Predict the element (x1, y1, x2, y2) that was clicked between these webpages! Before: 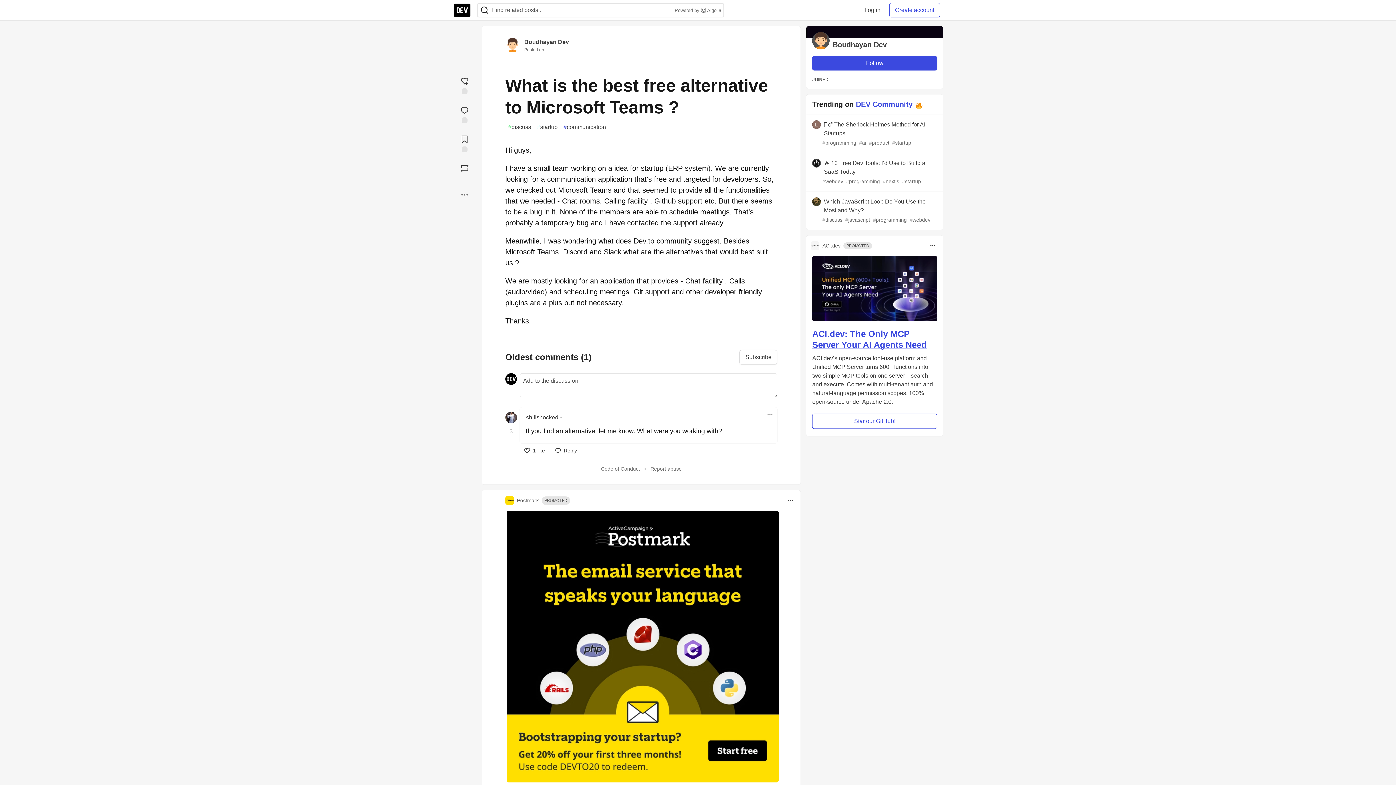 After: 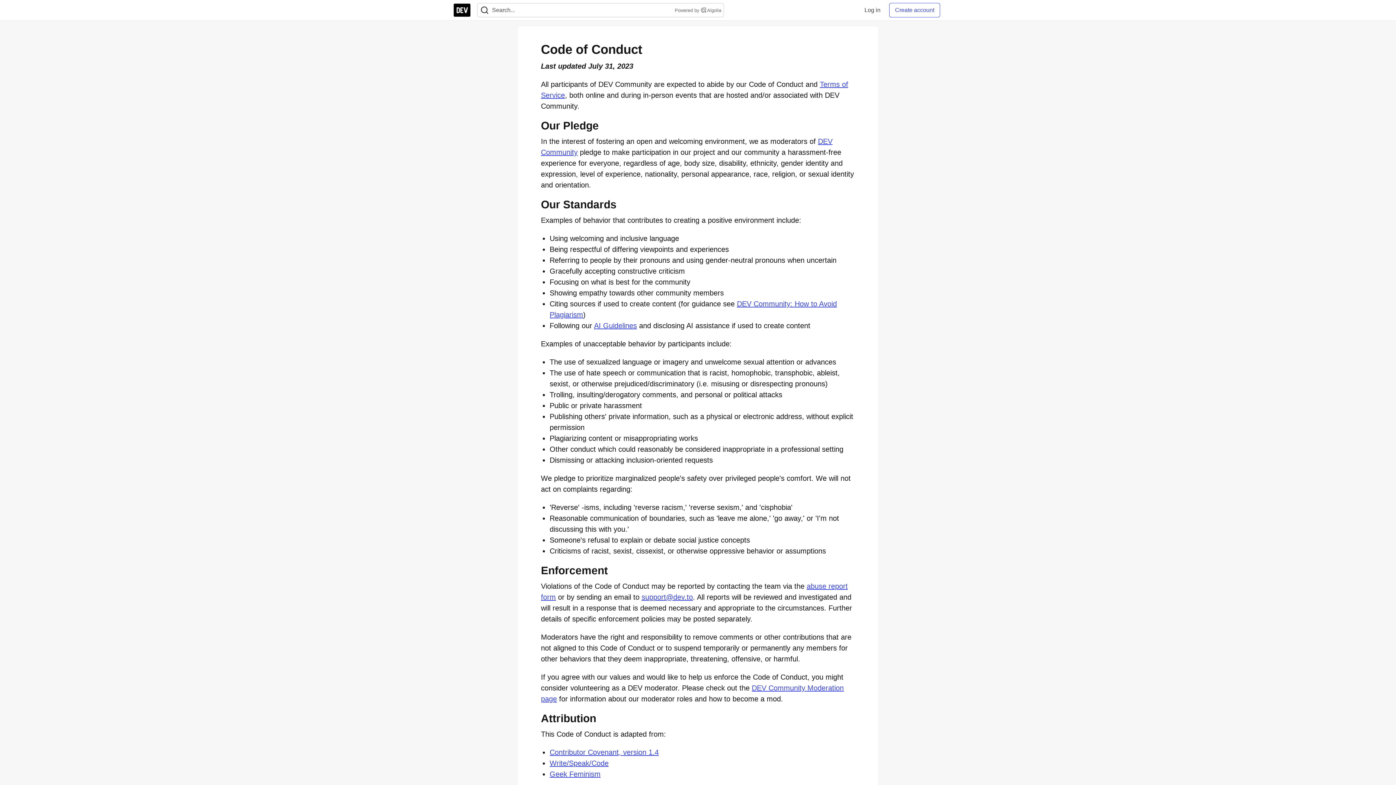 Action: bbox: (601, 466, 640, 472) label: Code of Conduct